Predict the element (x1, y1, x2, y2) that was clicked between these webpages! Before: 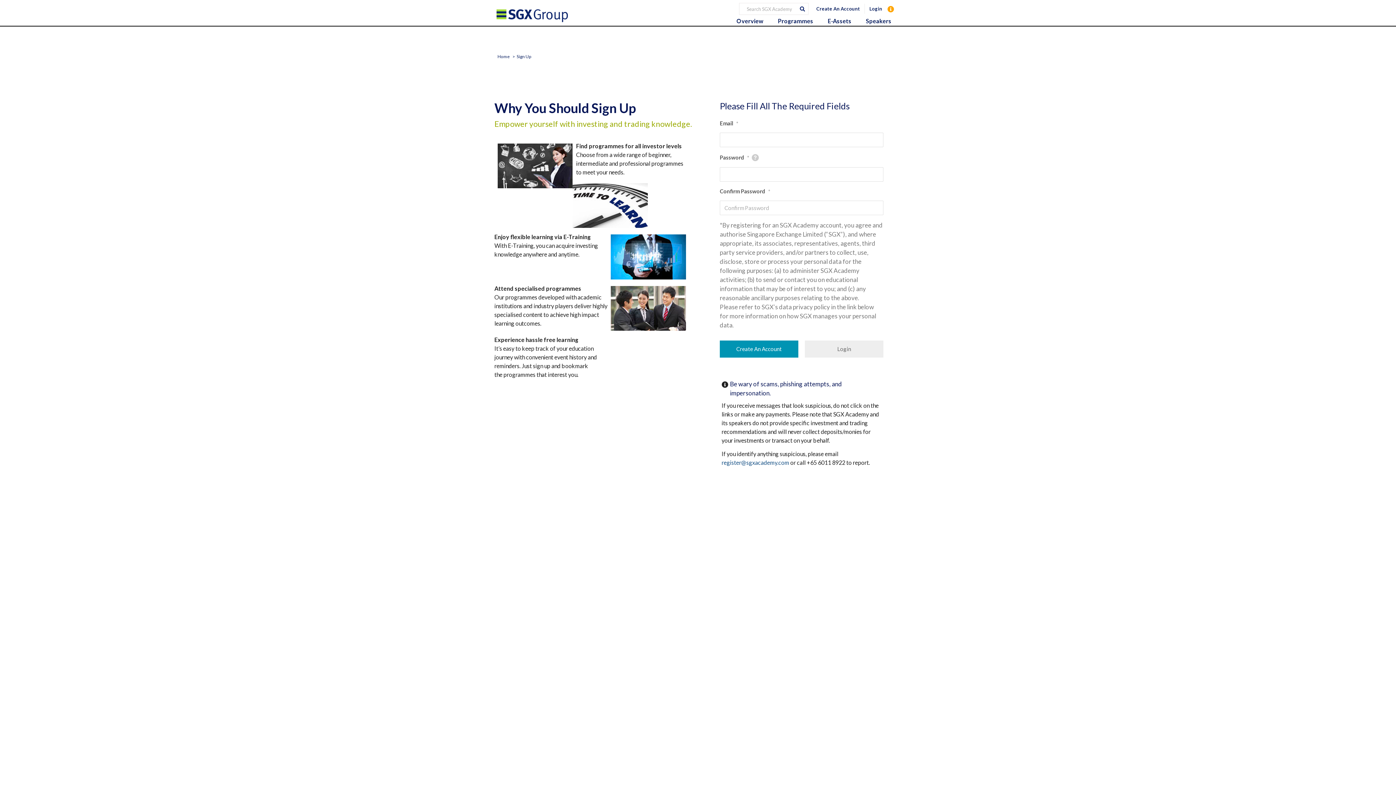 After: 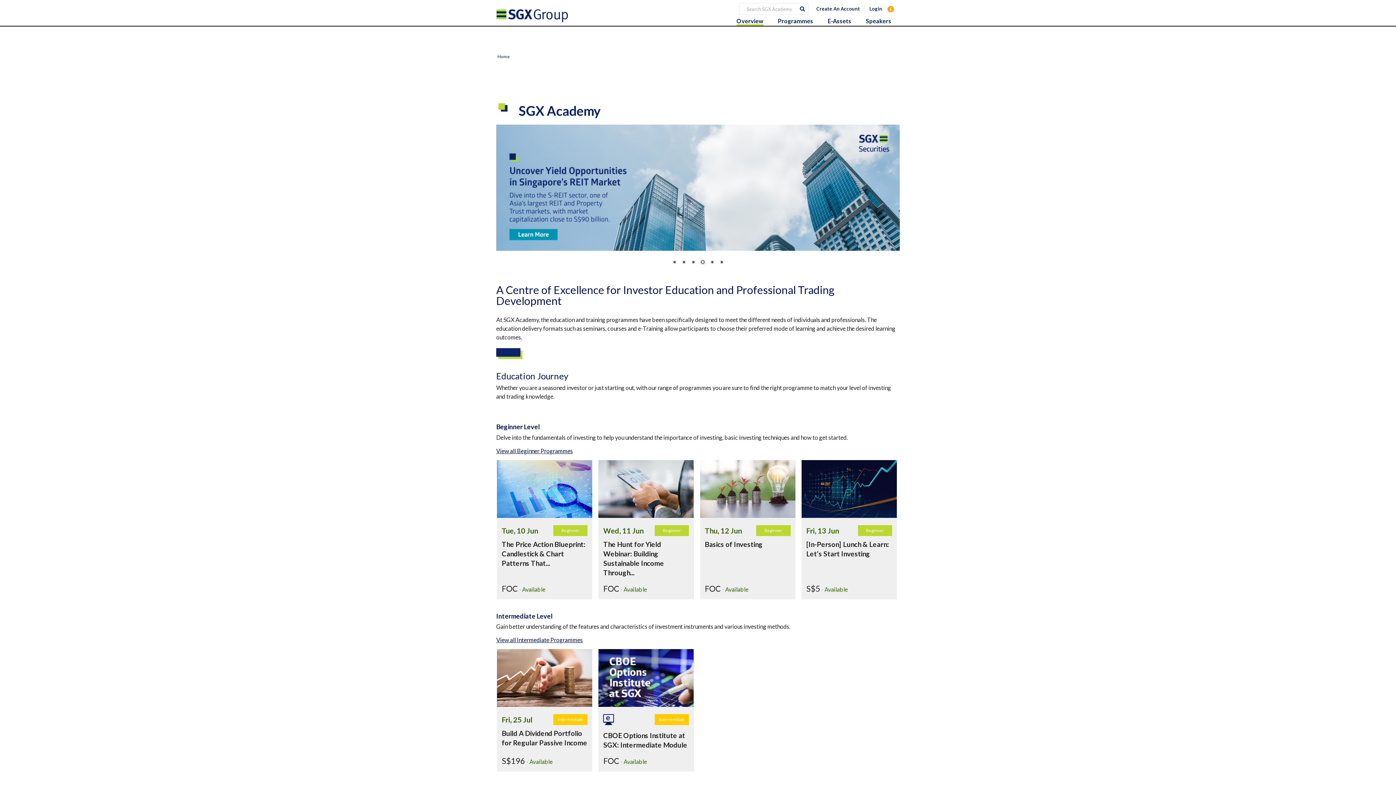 Action: bbox: (497, 53, 510, 59) label: Home